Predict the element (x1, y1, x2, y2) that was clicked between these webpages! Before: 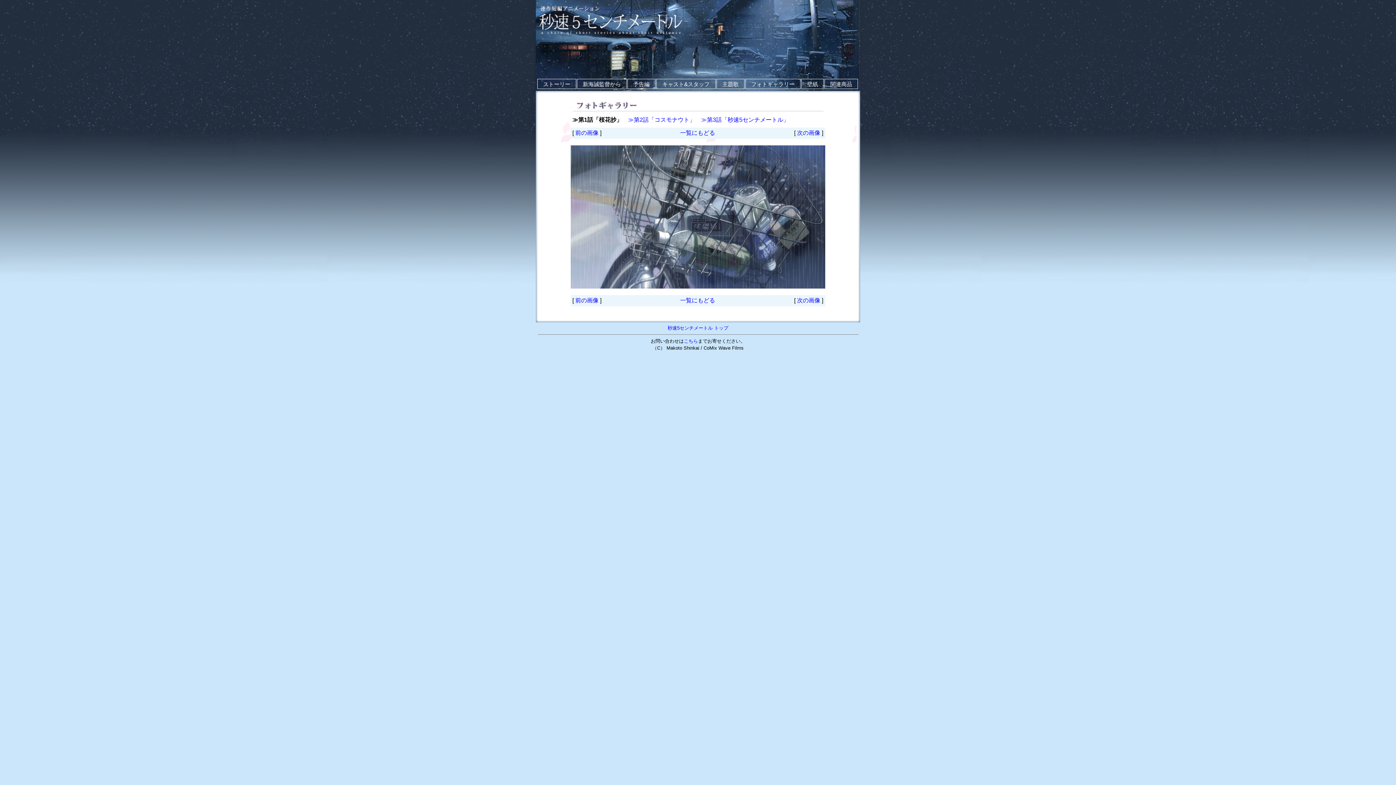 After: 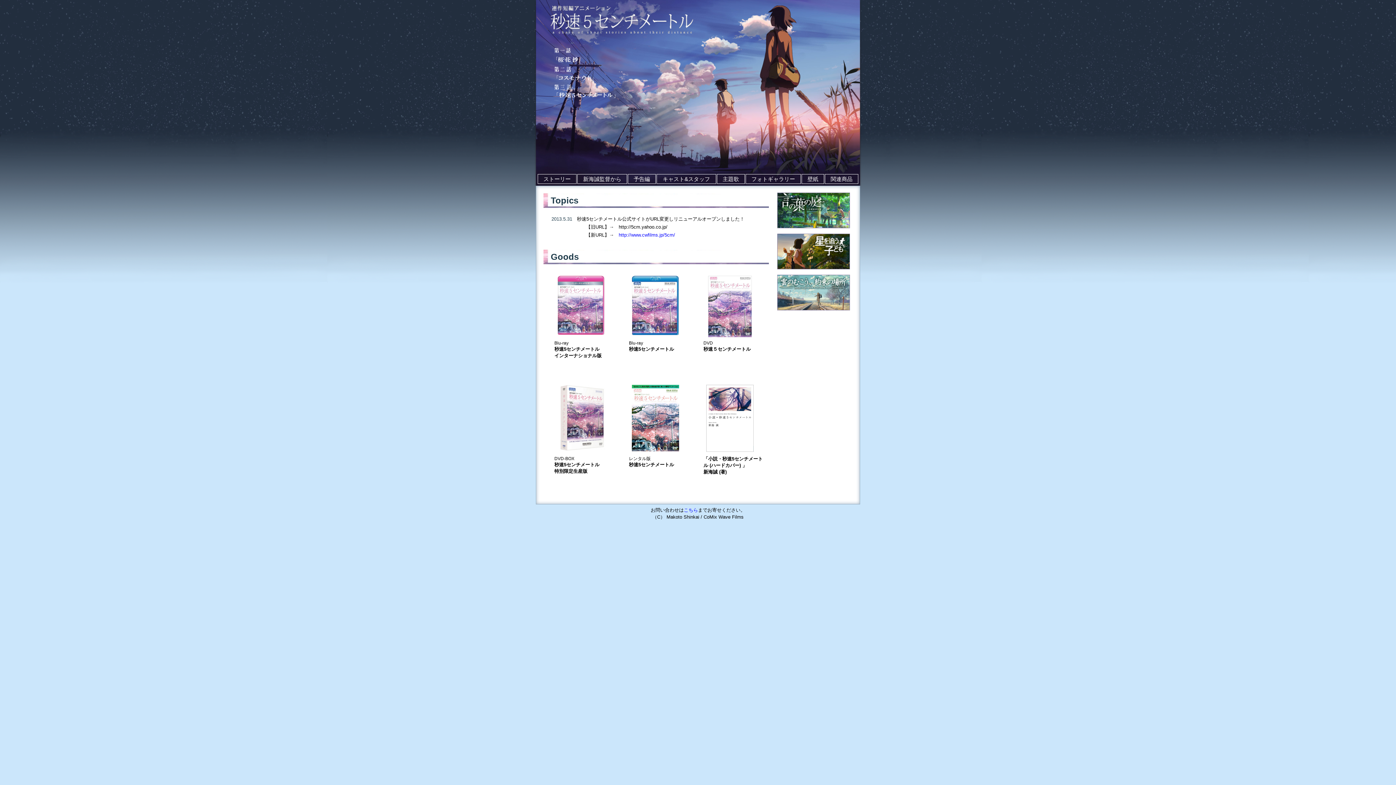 Action: bbox: (539, 25, 682, 35)